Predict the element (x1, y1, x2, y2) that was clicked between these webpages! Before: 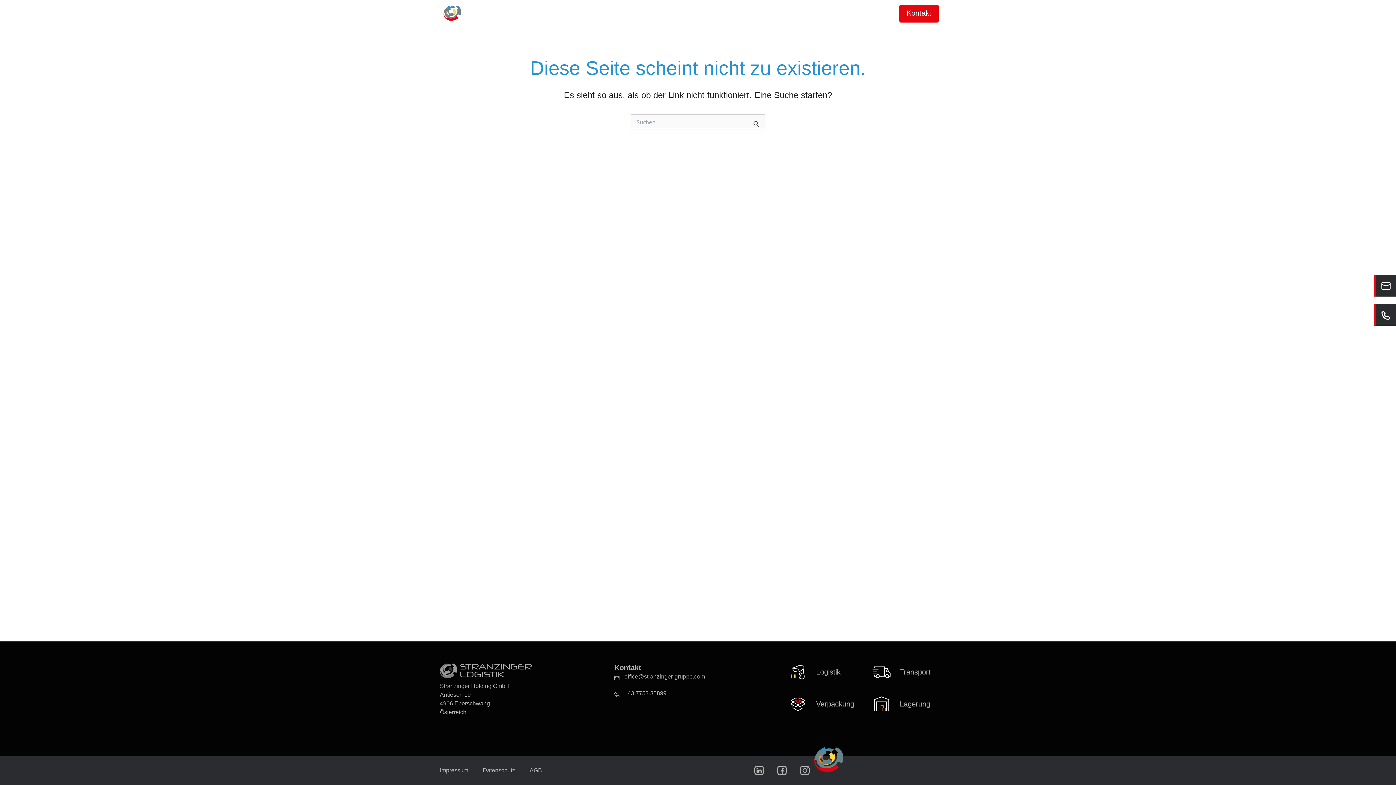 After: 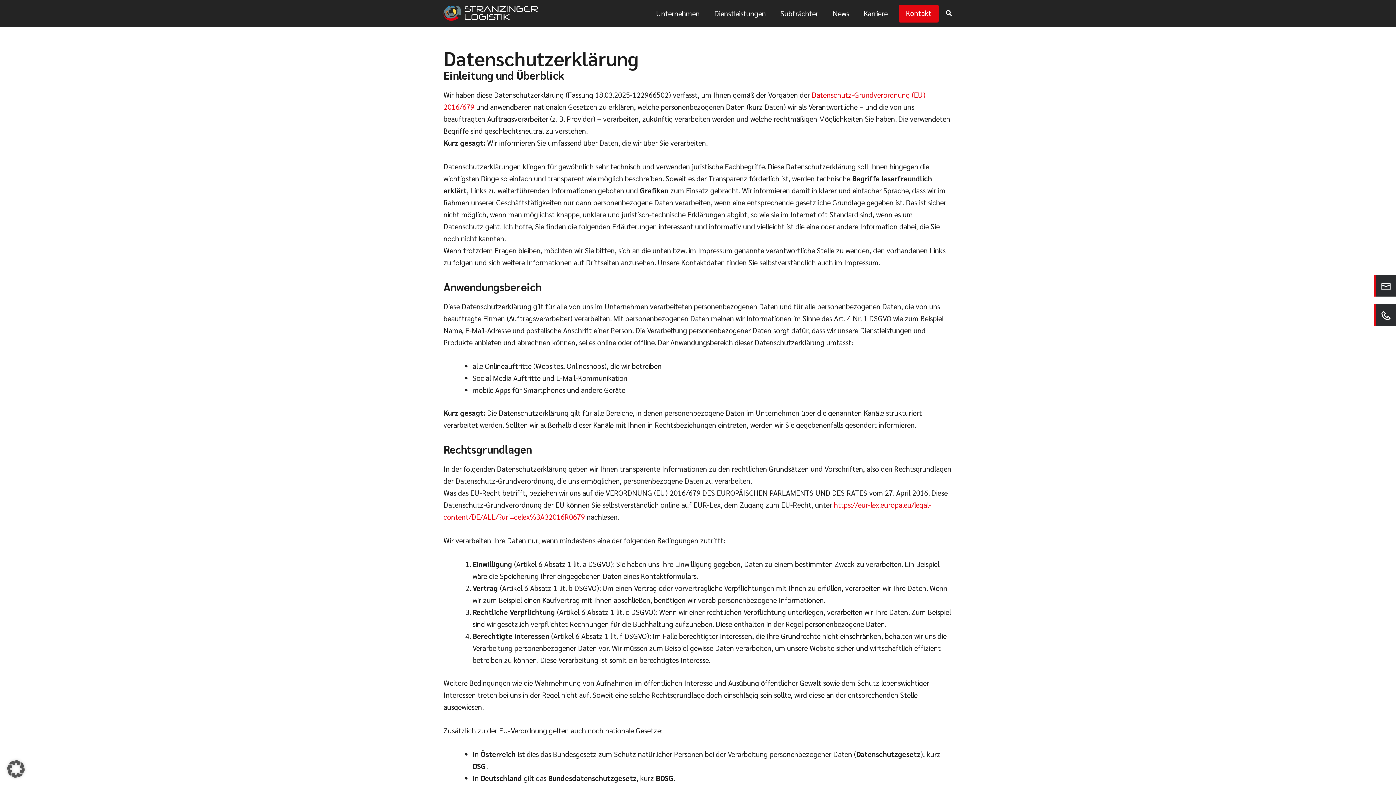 Action: bbox: (482, 762, 515, 779) label: Datenschutz